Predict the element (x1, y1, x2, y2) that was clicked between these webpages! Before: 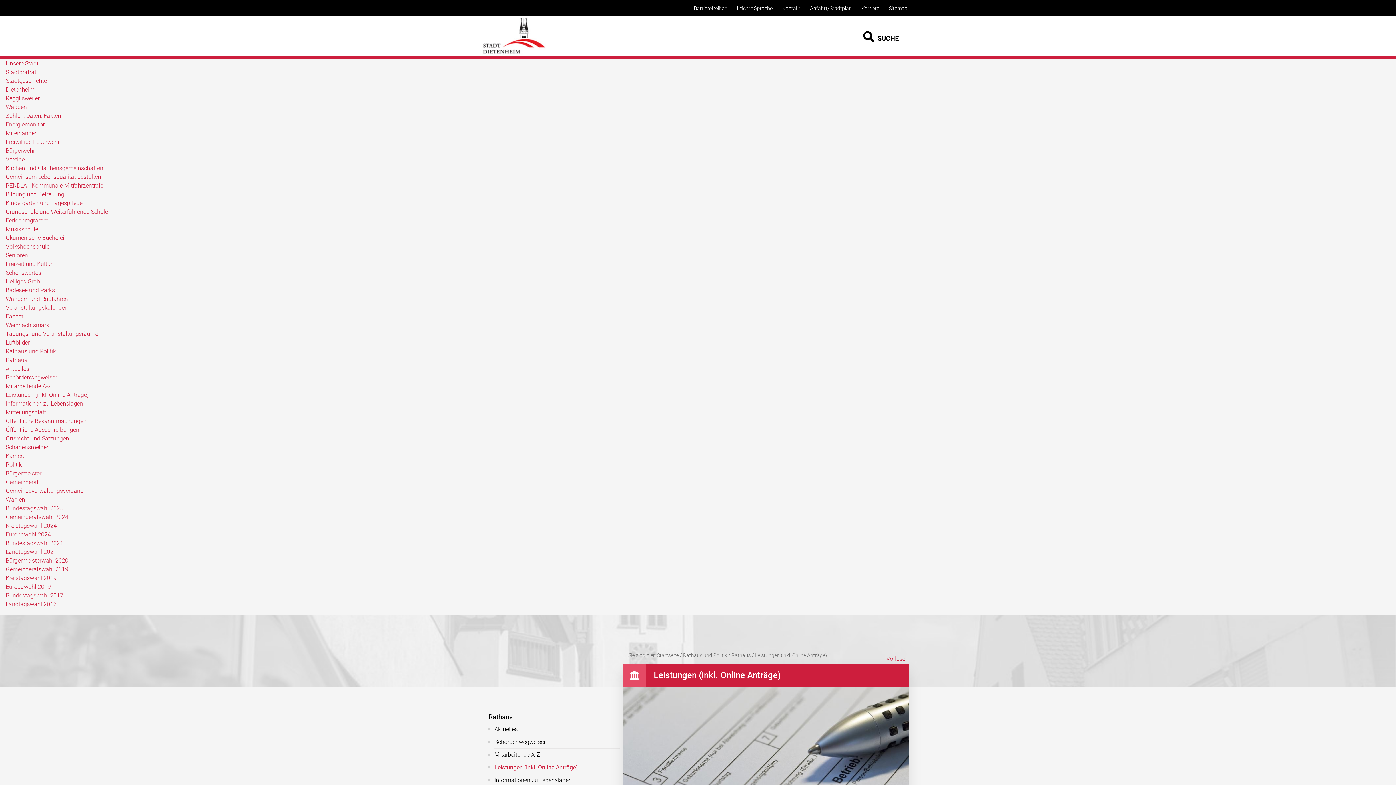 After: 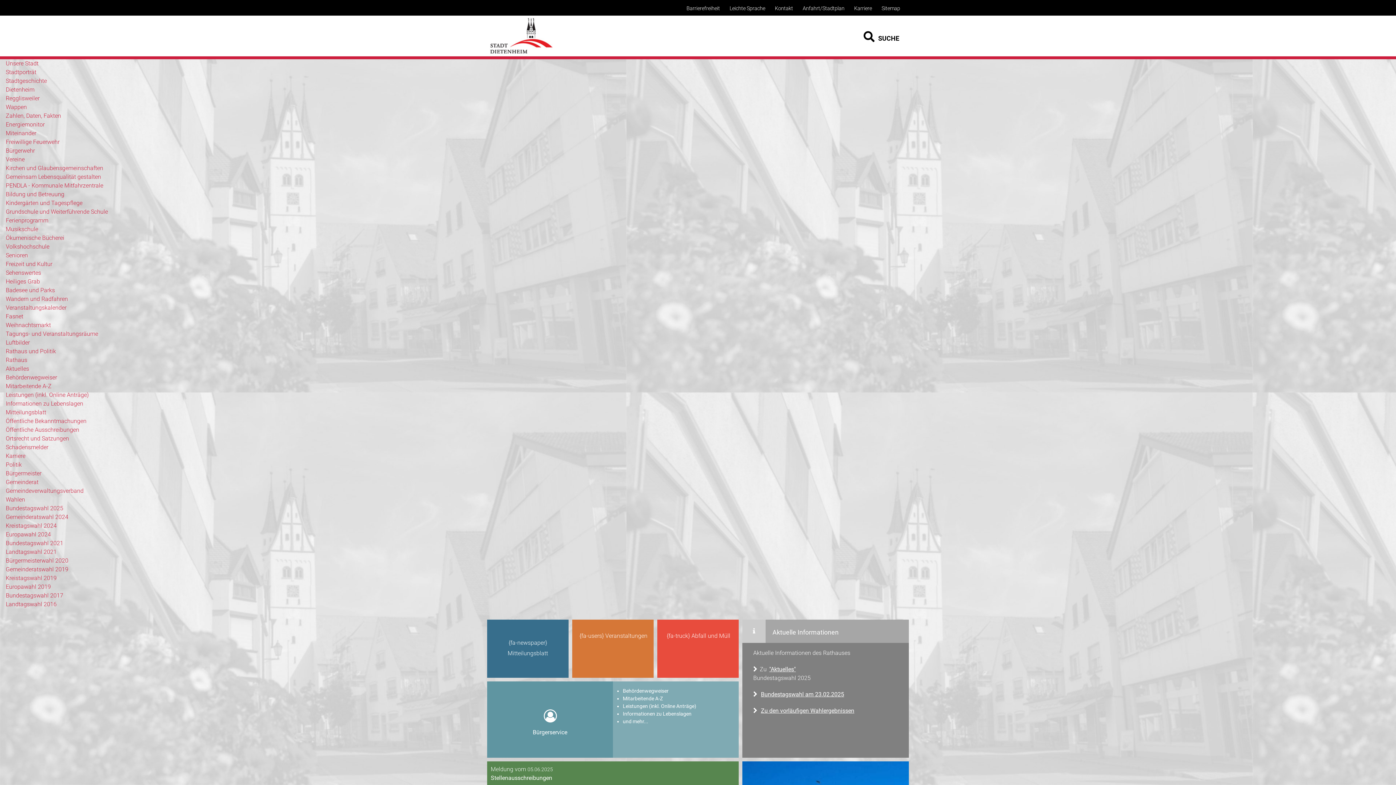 Action: bbox: (657, 652, 678, 658) label: Startseite